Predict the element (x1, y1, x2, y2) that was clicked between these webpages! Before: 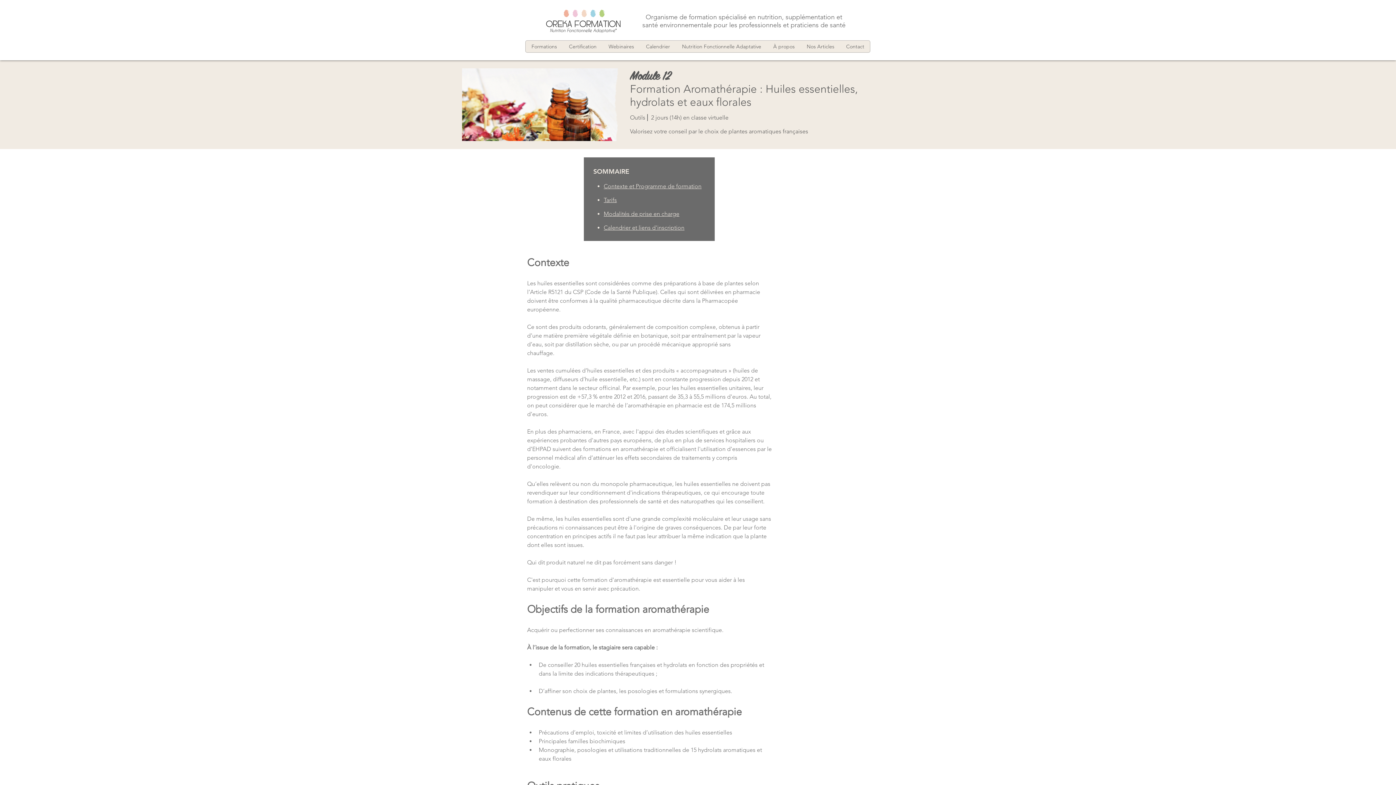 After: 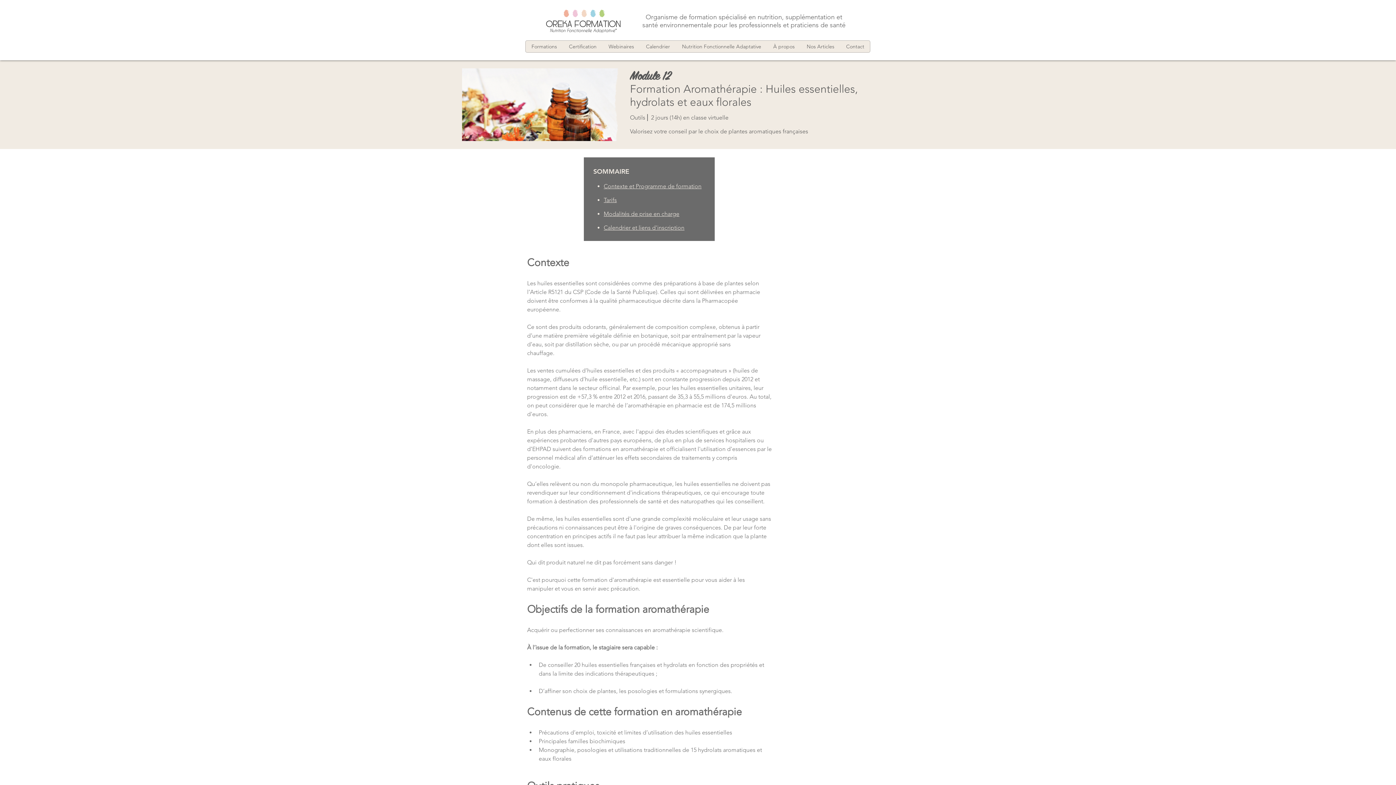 Action: label: Calendrier et liens d'inscription bbox: (603, 224, 684, 231)